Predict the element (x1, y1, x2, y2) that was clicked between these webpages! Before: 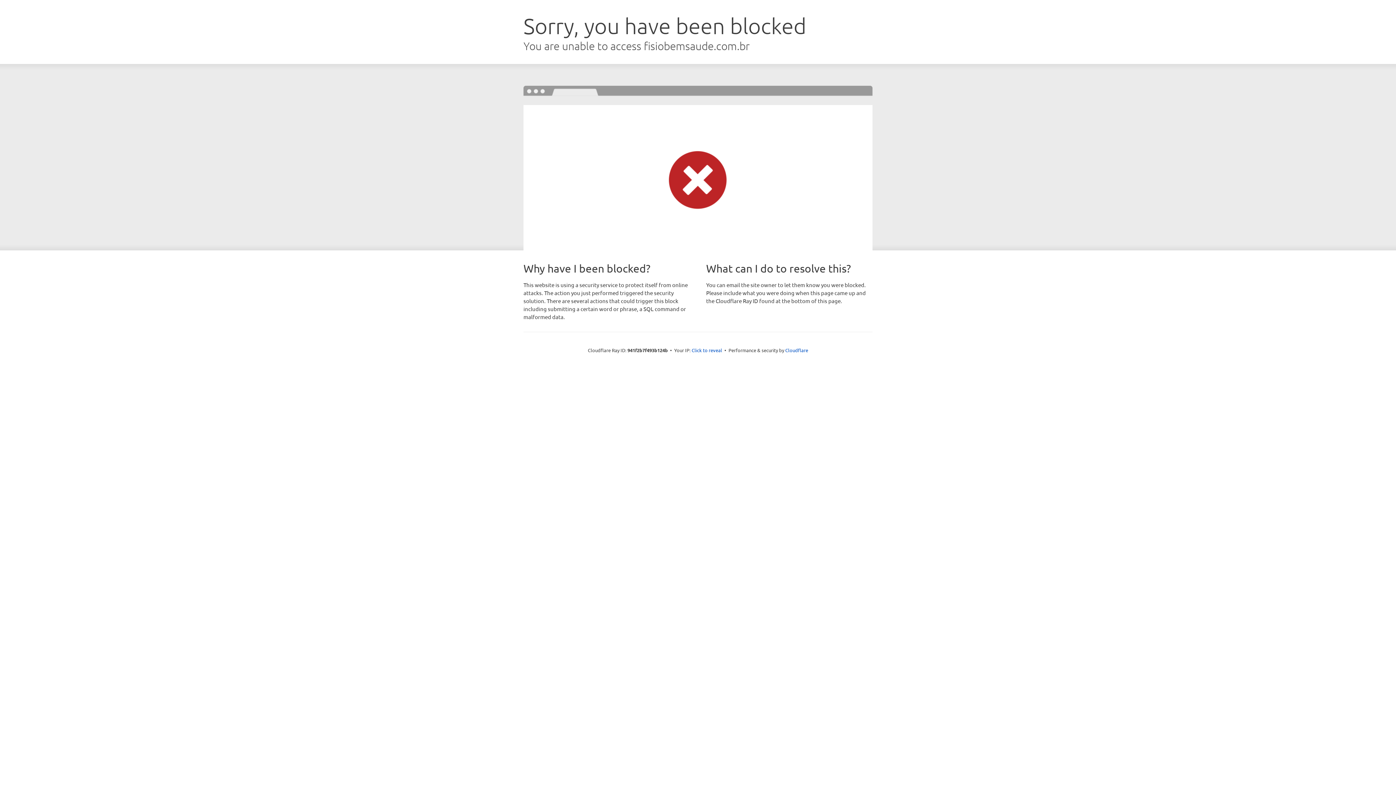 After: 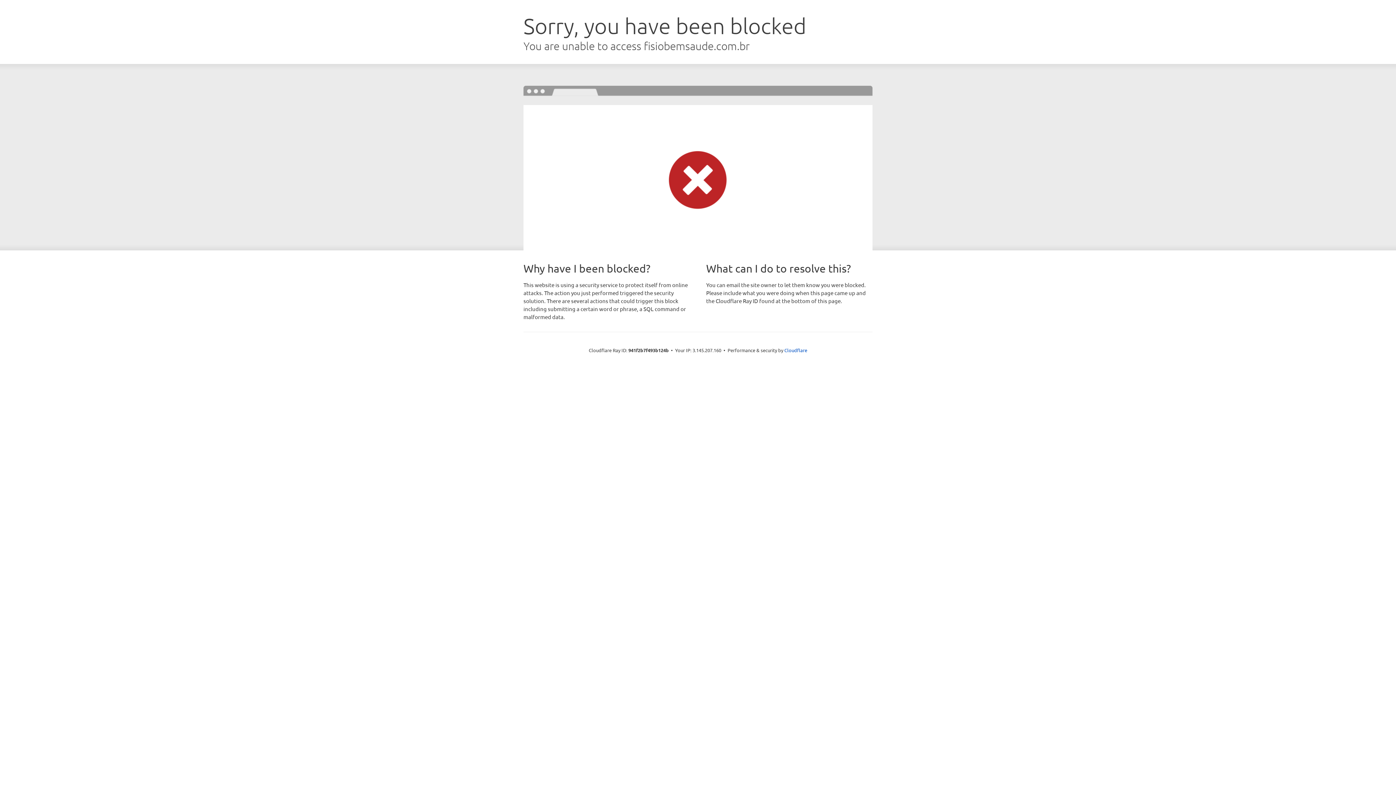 Action: label: Click to reveal bbox: (691, 346, 722, 353)